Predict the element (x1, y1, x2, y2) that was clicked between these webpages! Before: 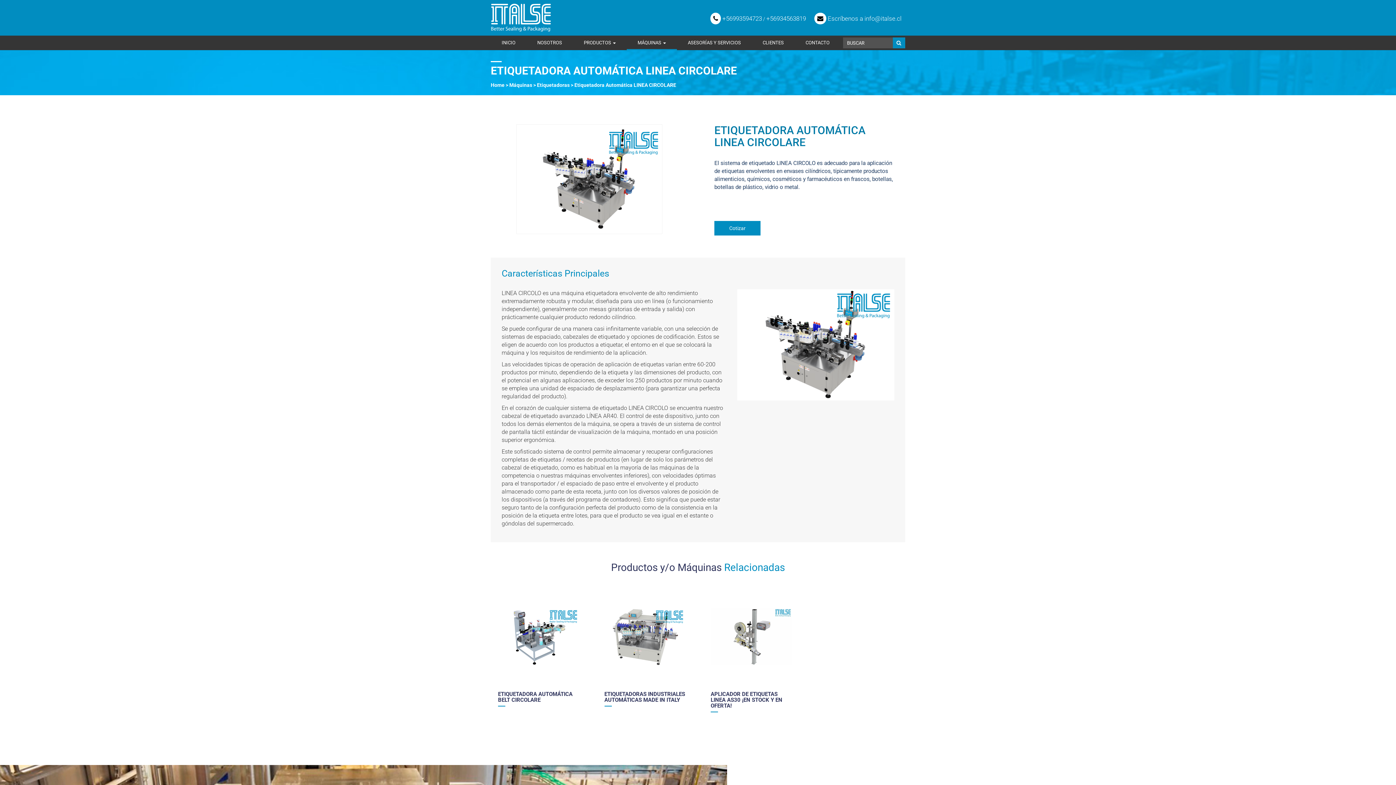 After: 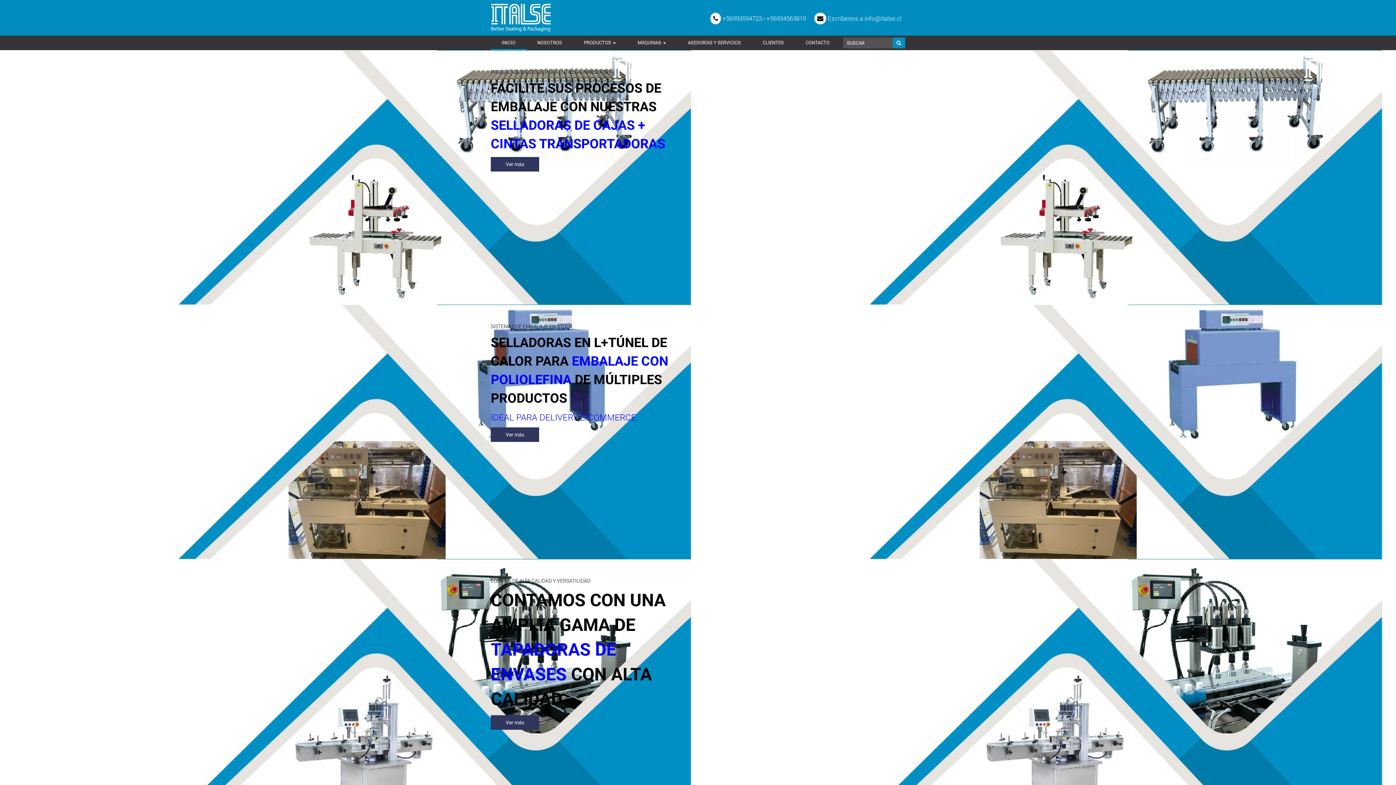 Action: bbox: (490, 35, 526, 50) label: INICIO